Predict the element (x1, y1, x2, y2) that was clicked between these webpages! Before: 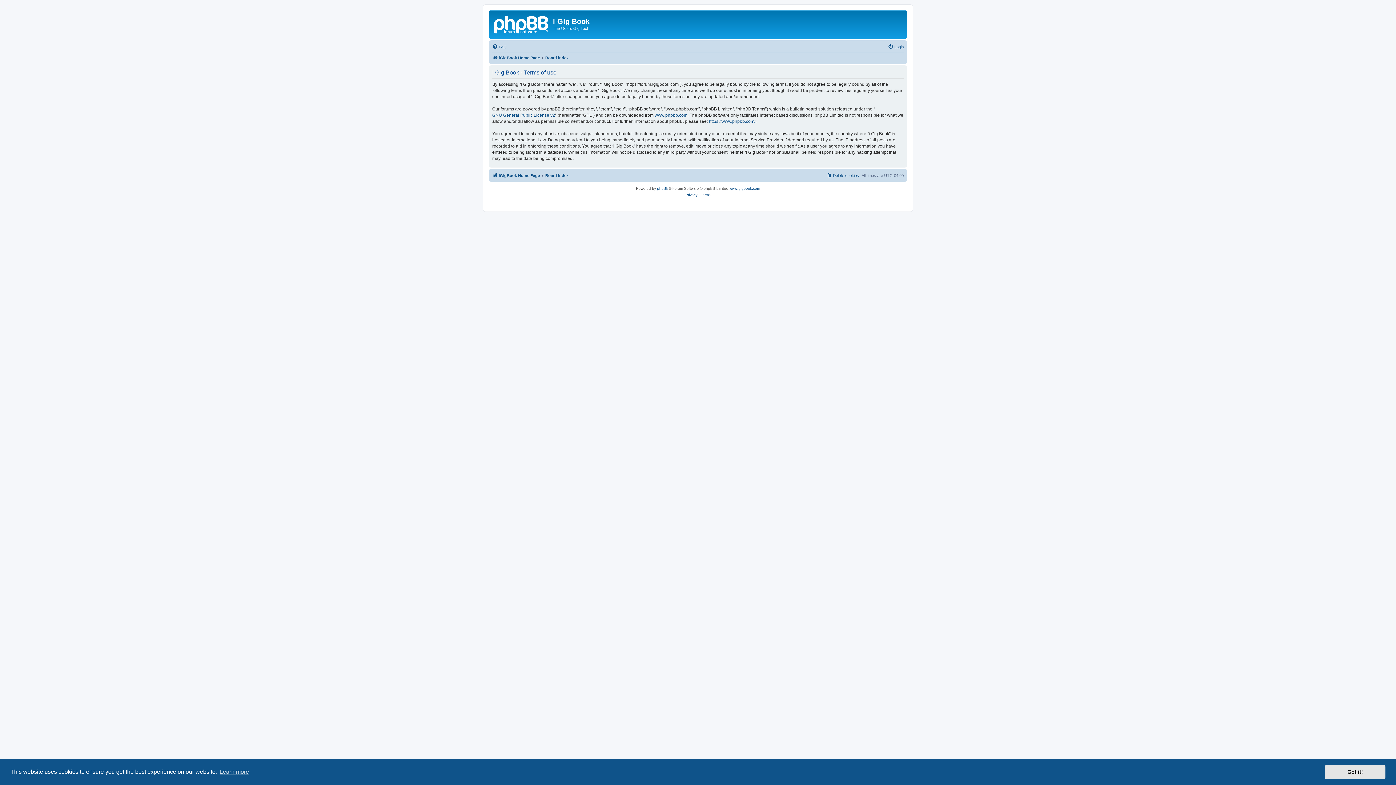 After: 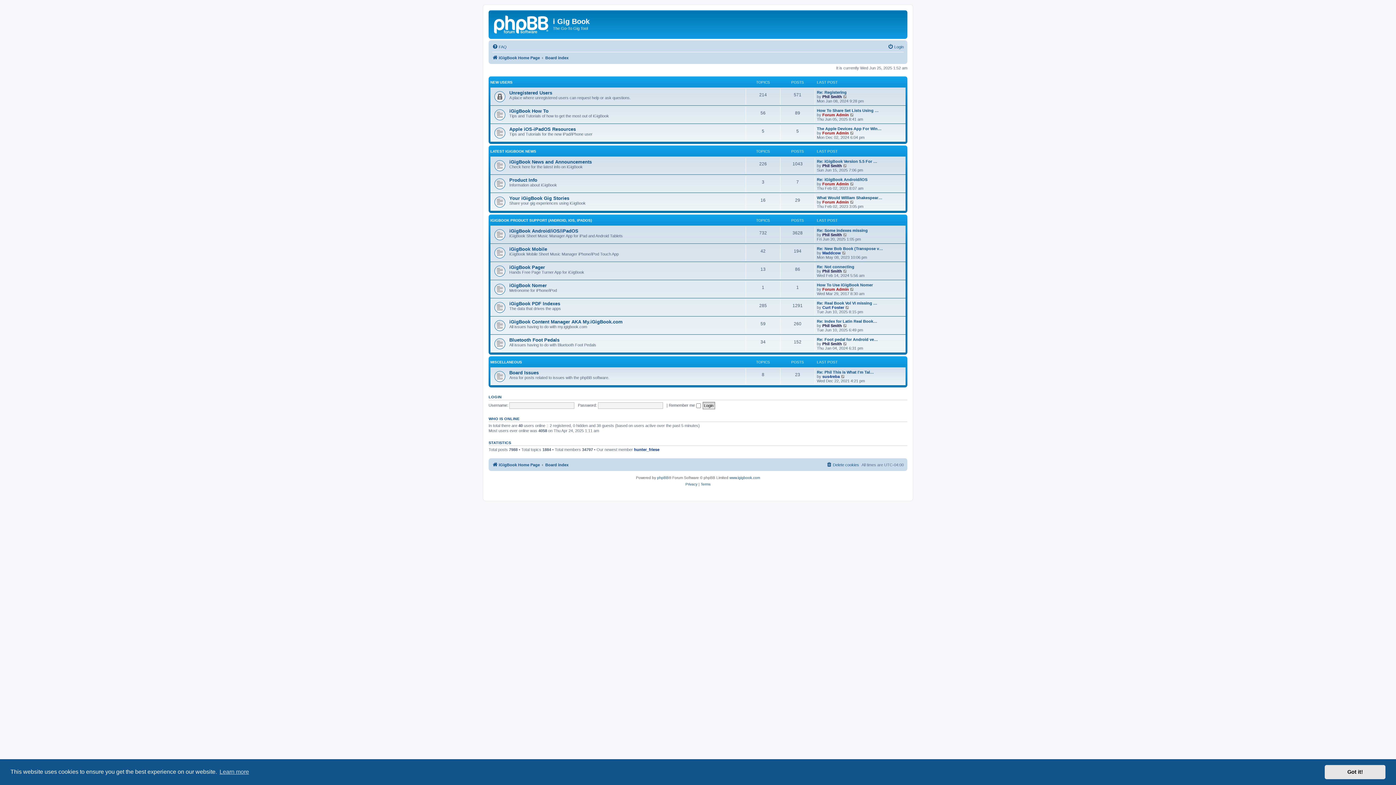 Action: label: Board index bbox: (545, 53, 568, 62)